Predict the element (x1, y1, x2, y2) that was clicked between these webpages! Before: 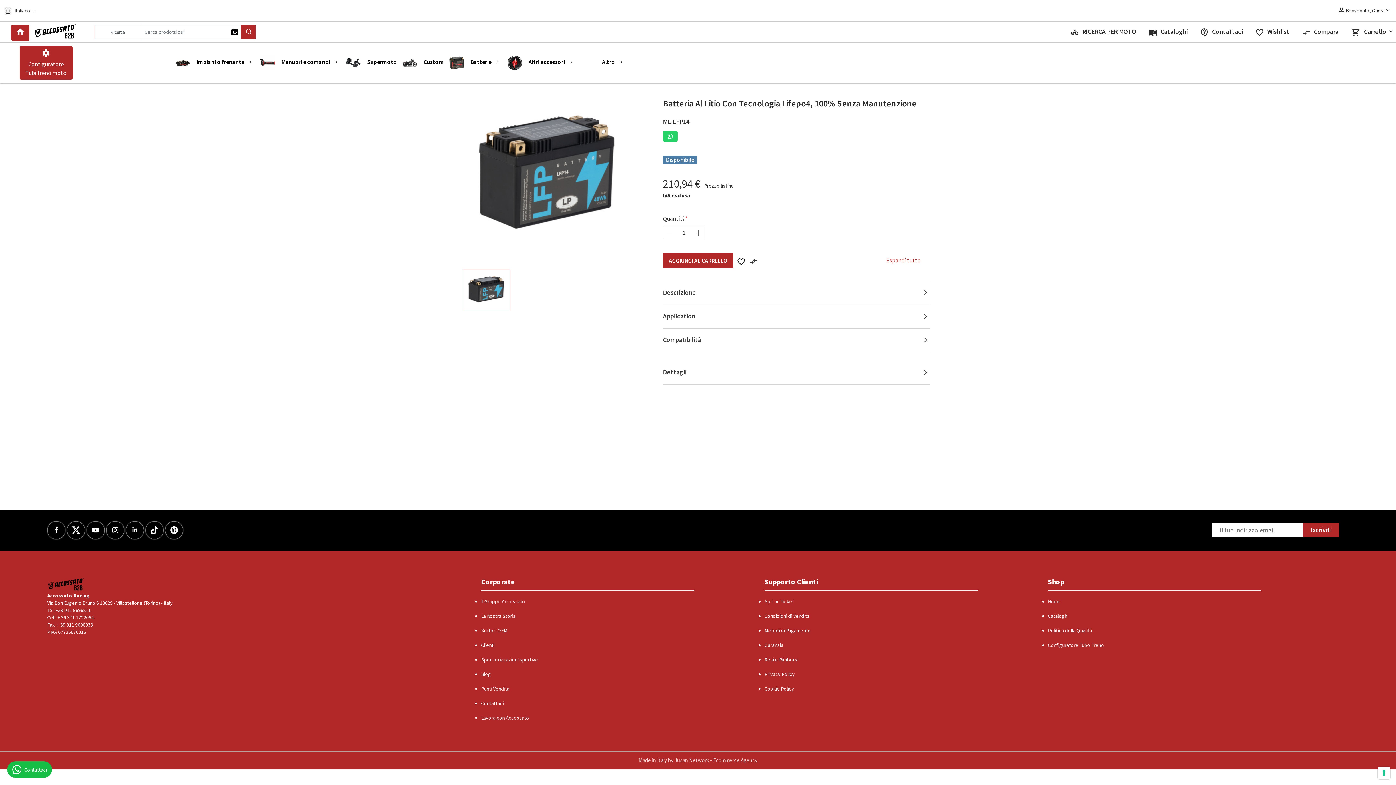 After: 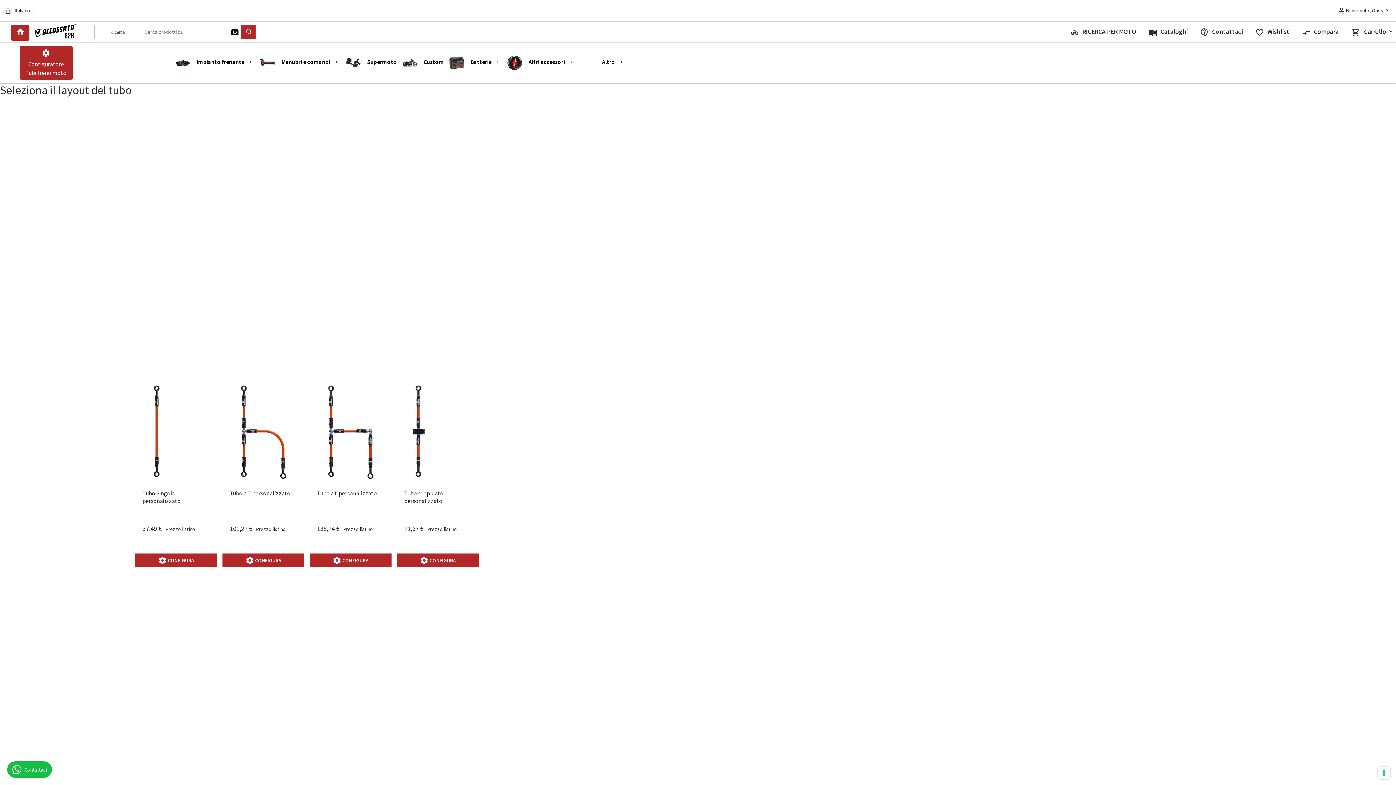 Action: label: settings Configuratore
Tubi freno moto bbox: (19, 46, 72, 79)